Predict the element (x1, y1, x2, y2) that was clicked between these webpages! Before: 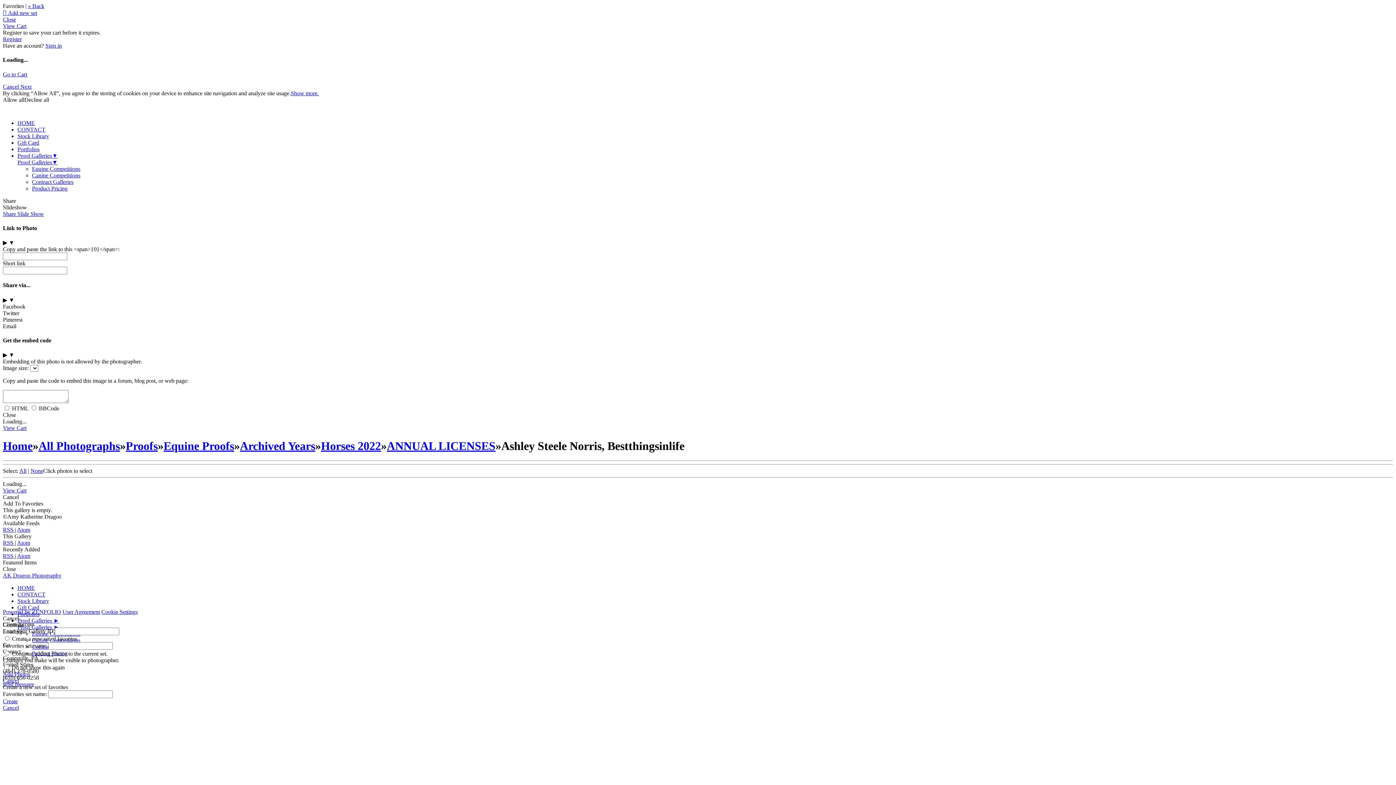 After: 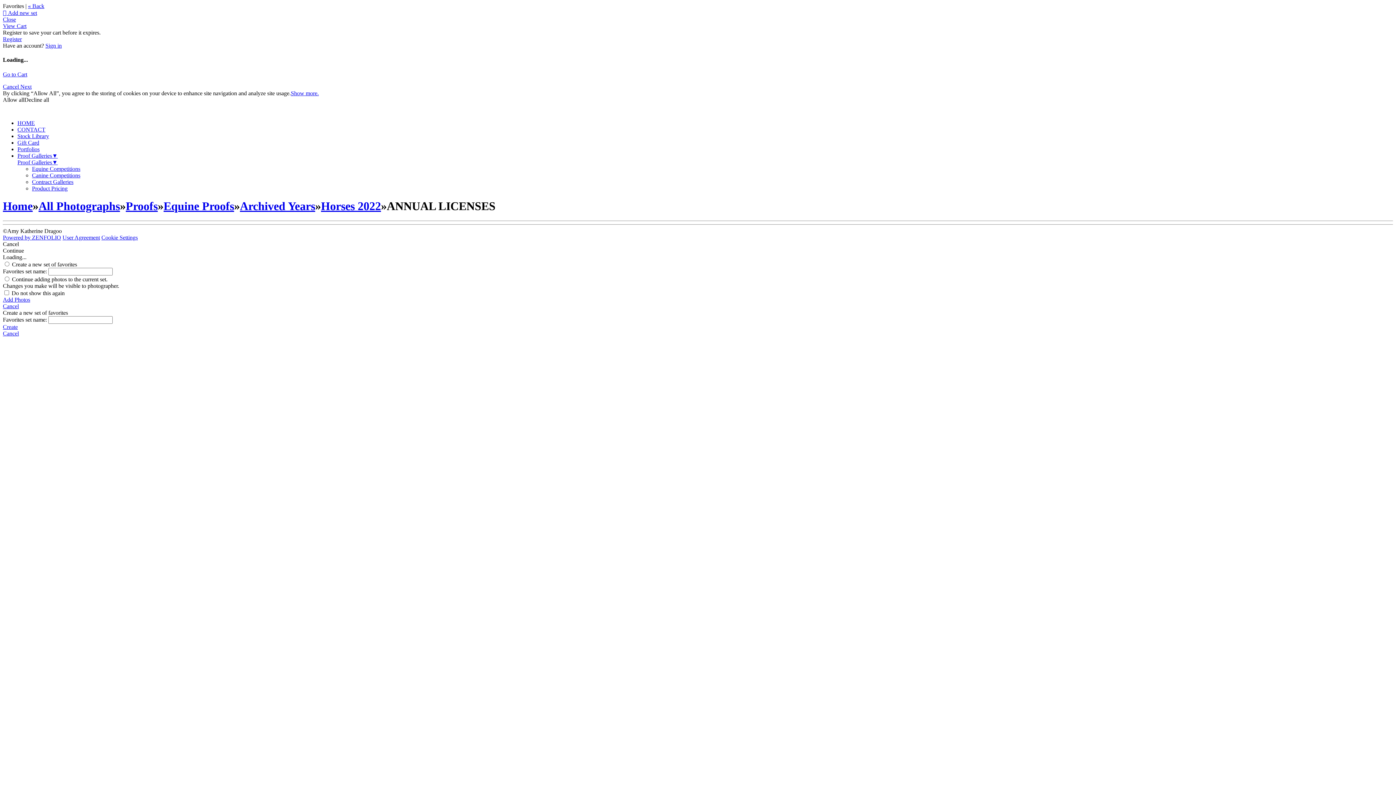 Action: bbox: (386, 439, 495, 452) label: ANNUAL LICENSES